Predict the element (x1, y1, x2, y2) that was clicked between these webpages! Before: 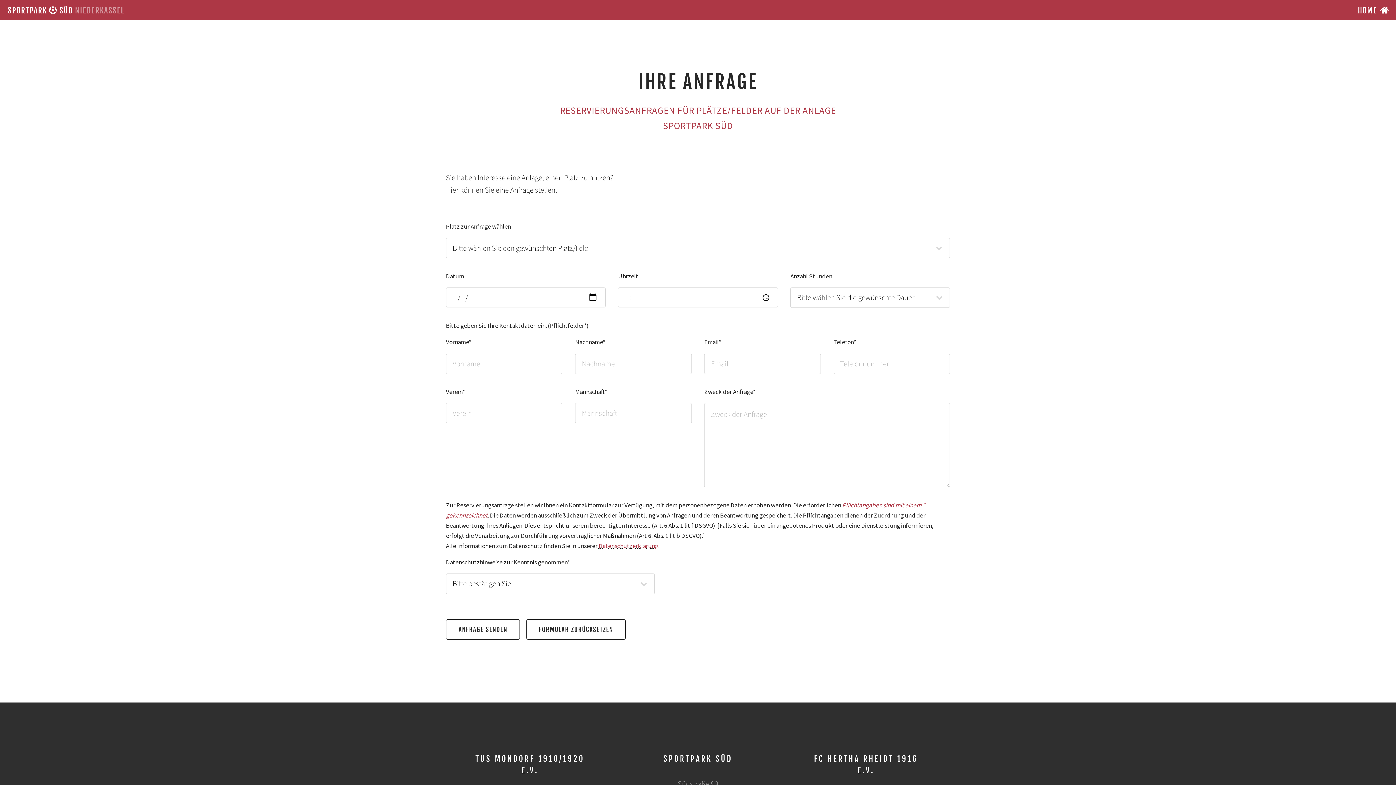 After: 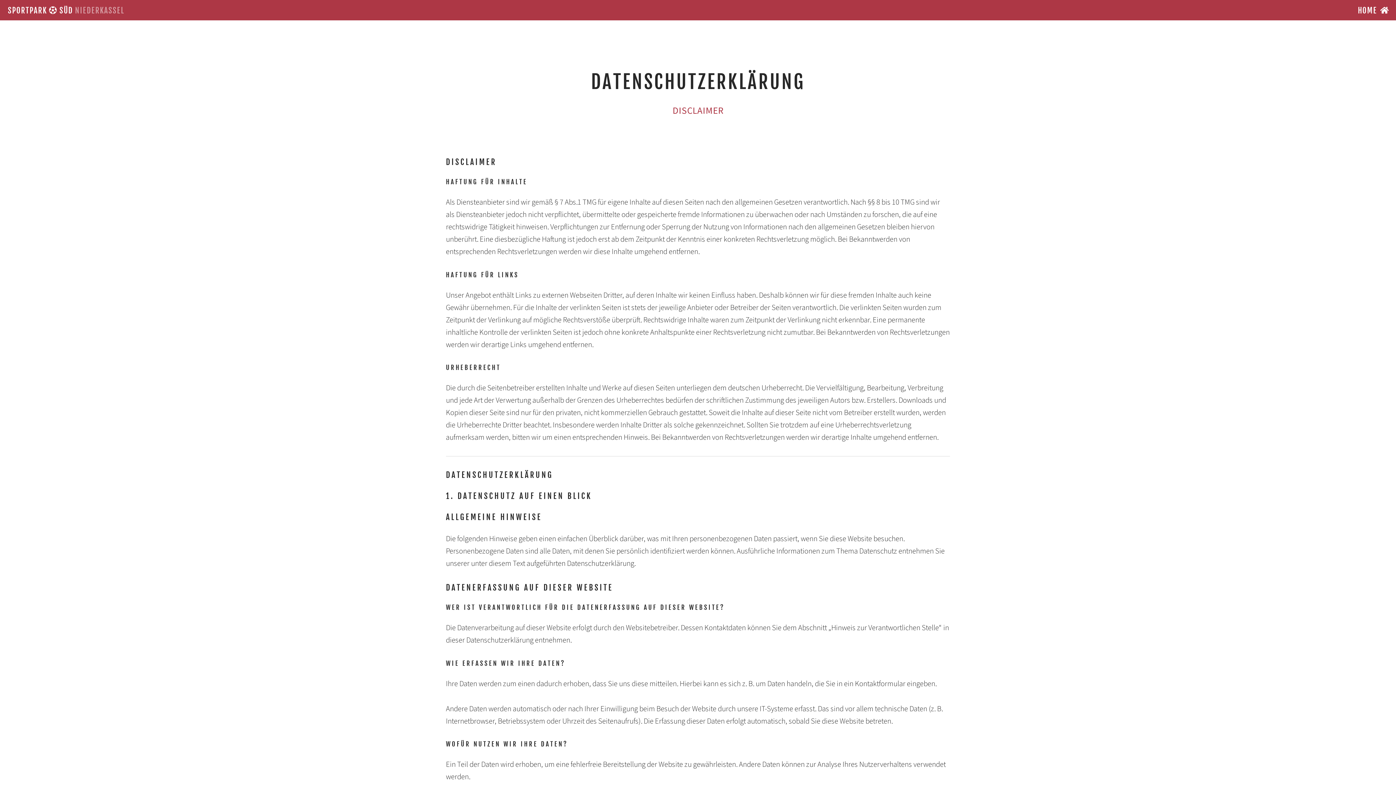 Action: bbox: (598, 542, 658, 550) label: Datenschutzerklärung